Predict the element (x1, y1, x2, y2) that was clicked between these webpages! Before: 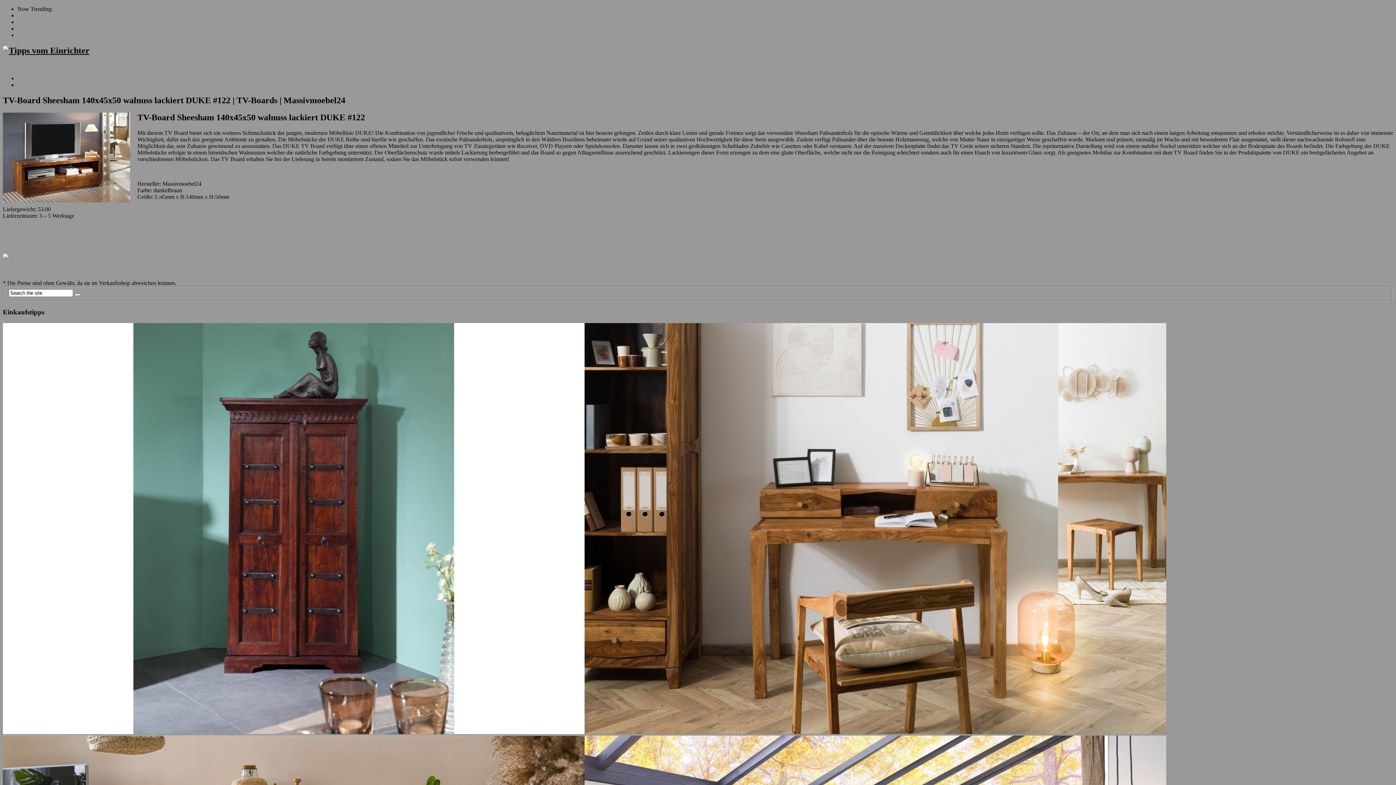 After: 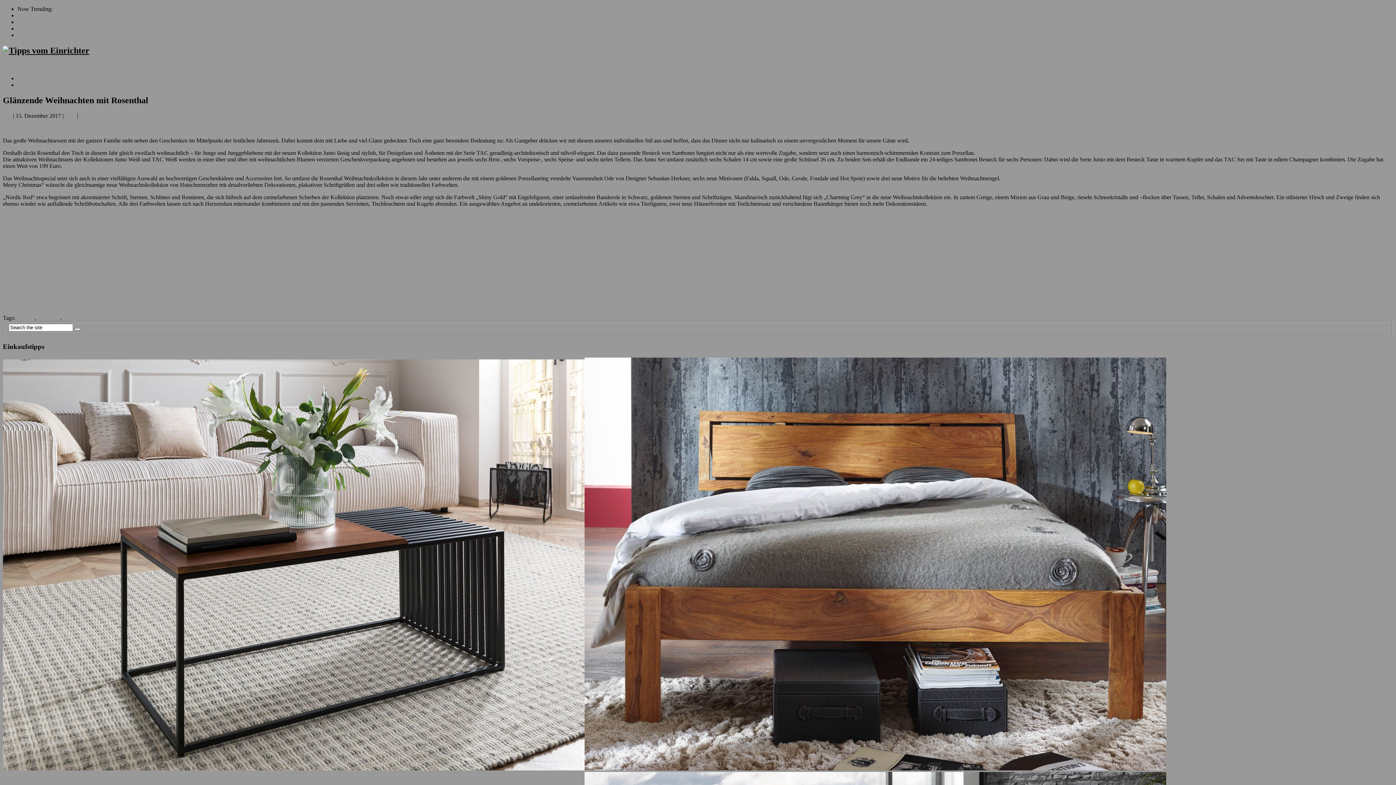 Action: bbox: (17, 32, 83, 38) label: Glänzende Weihnachten m...